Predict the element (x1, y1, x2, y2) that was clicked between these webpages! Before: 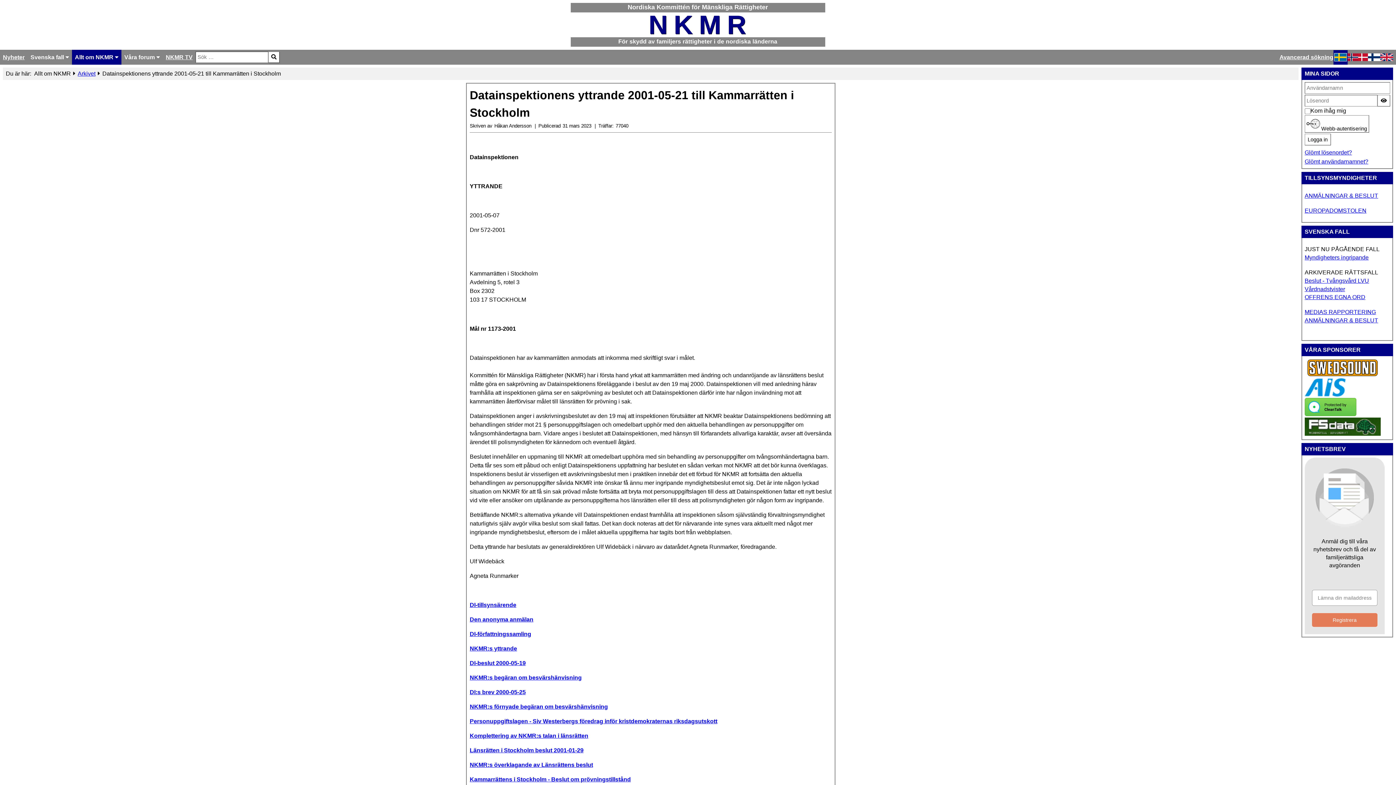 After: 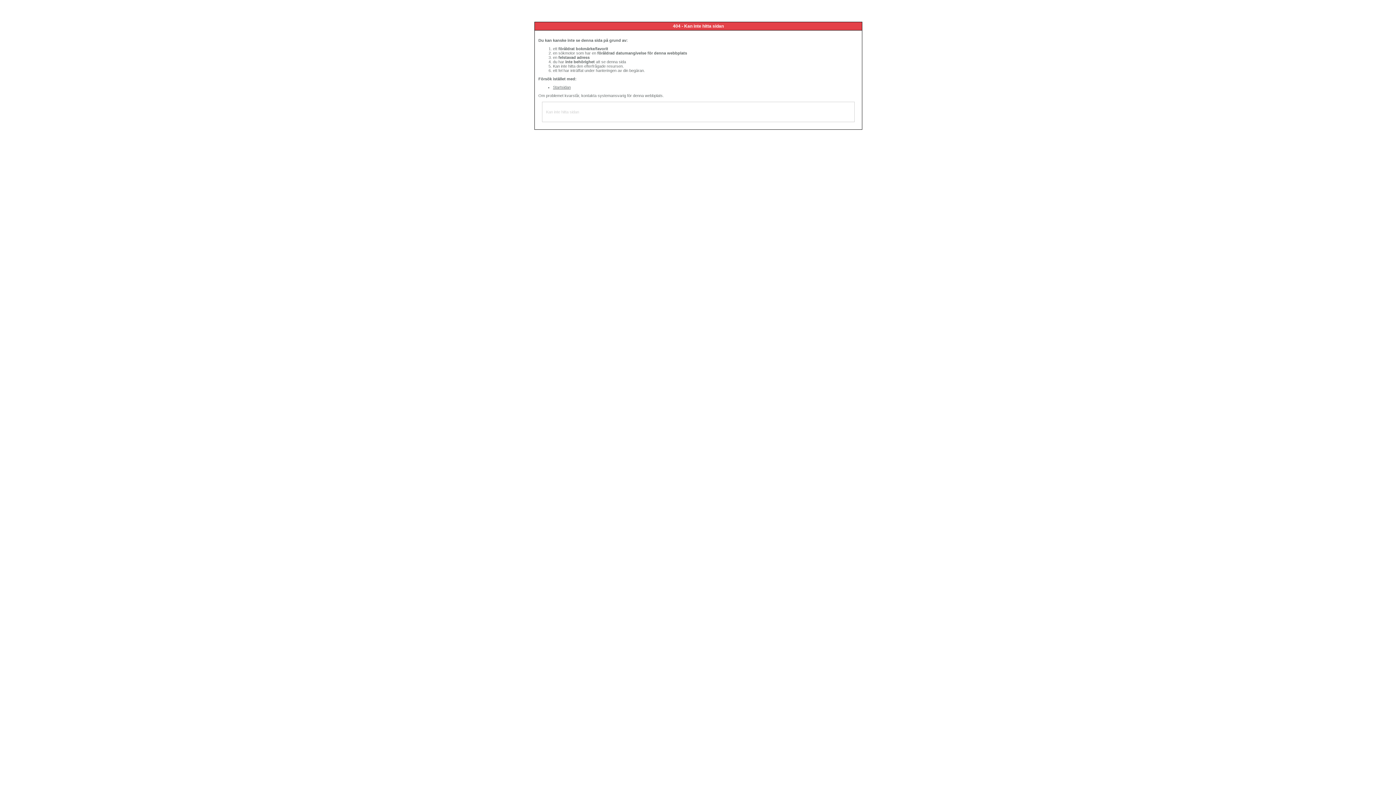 Action: label: NKMR:s överklagande av Länsrättens beslut bbox: (469, 762, 593, 768)